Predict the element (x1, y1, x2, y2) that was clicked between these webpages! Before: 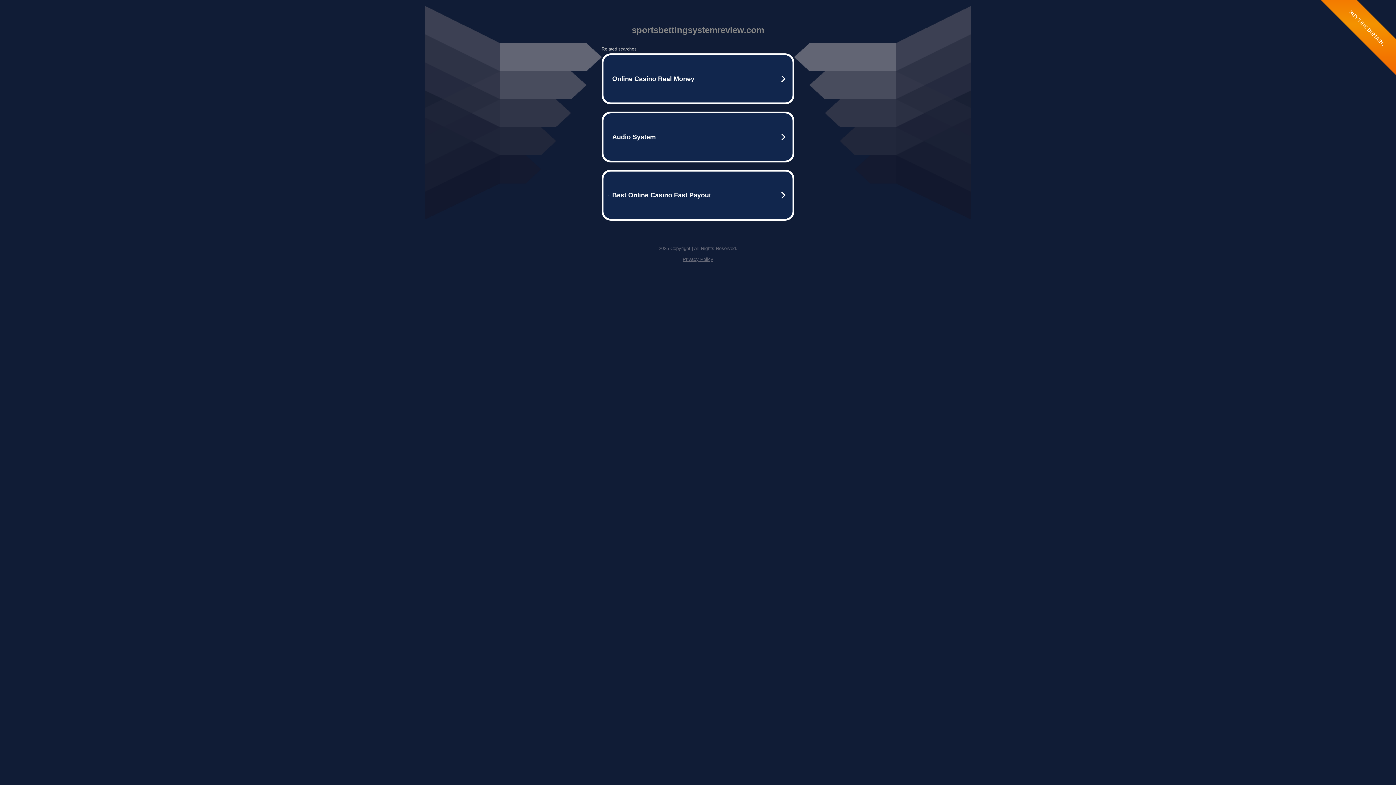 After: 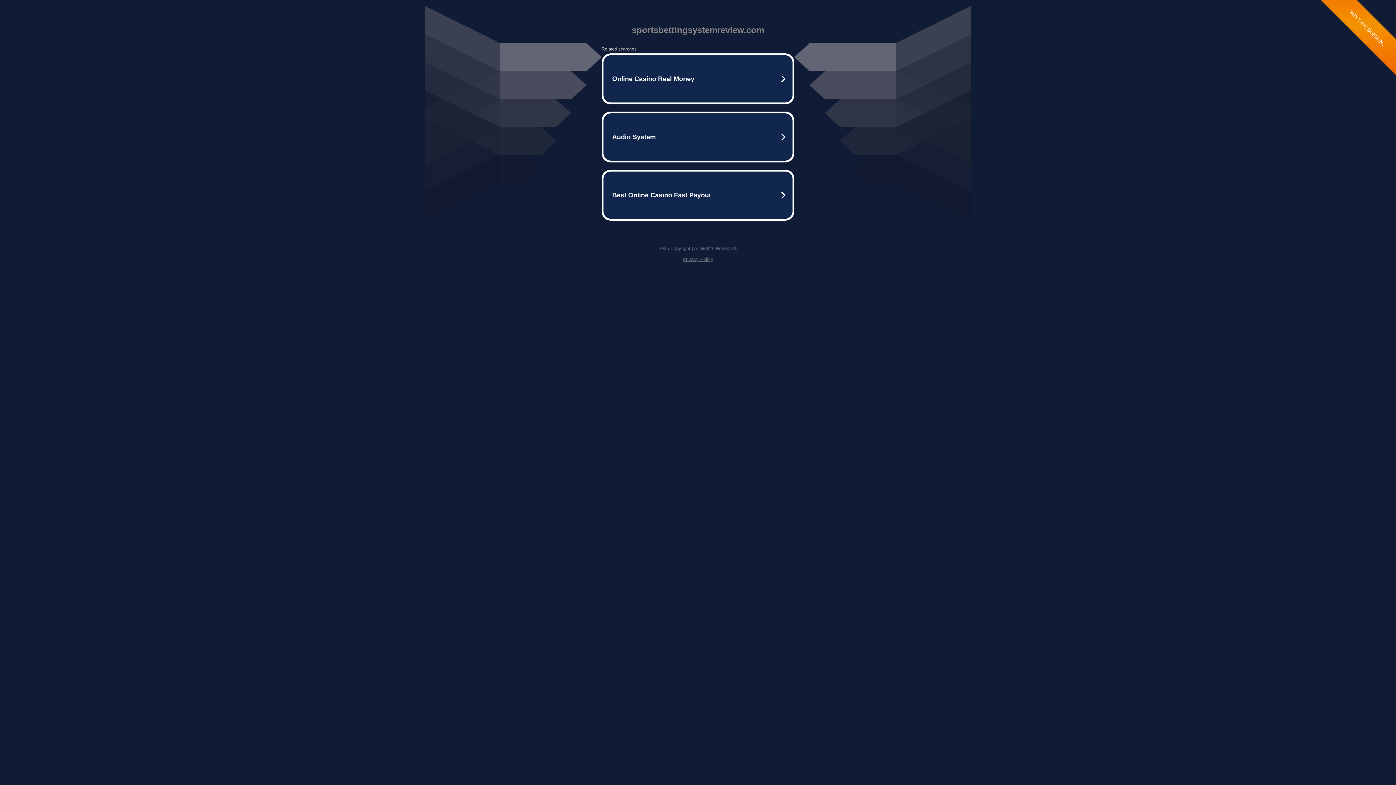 Action: bbox: (682, 256, 713, 262) label: Privacy Policy